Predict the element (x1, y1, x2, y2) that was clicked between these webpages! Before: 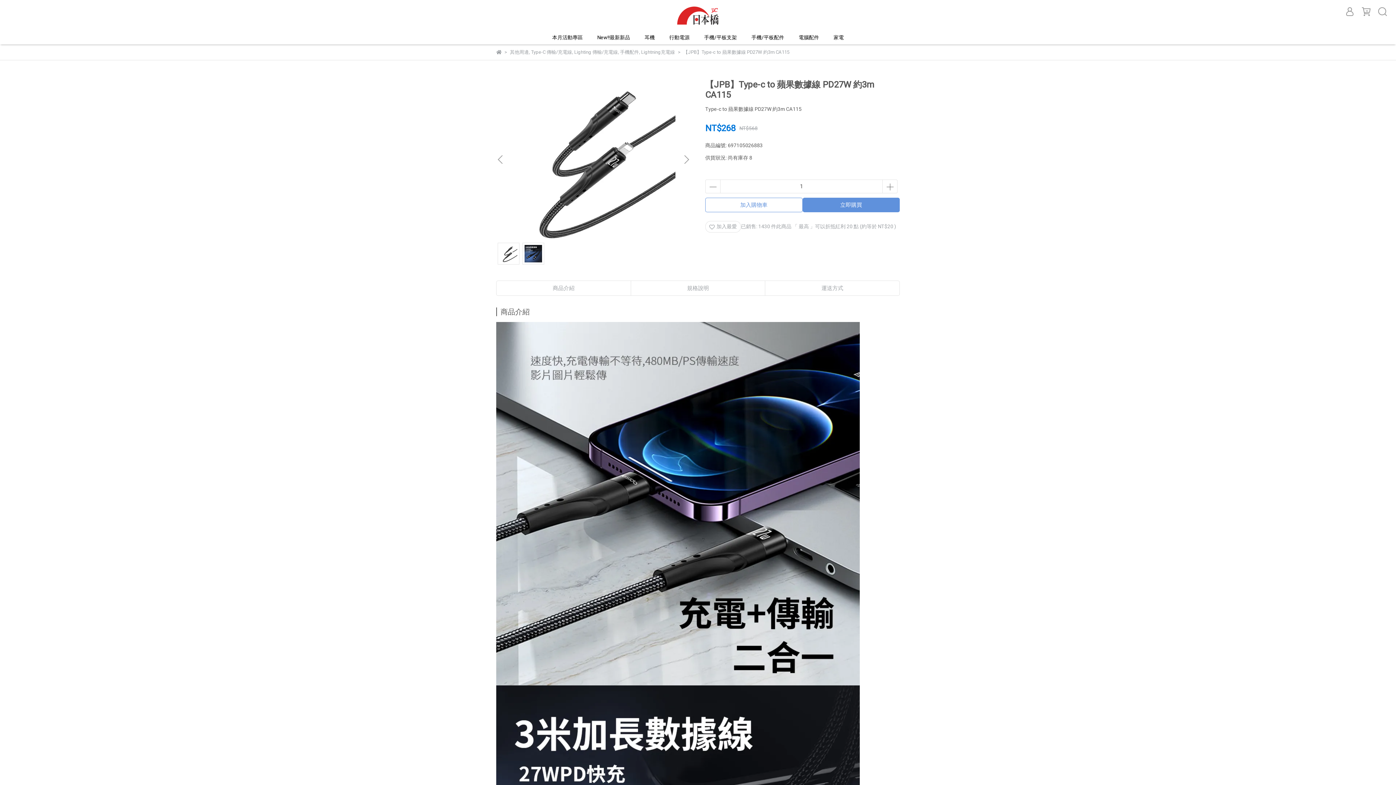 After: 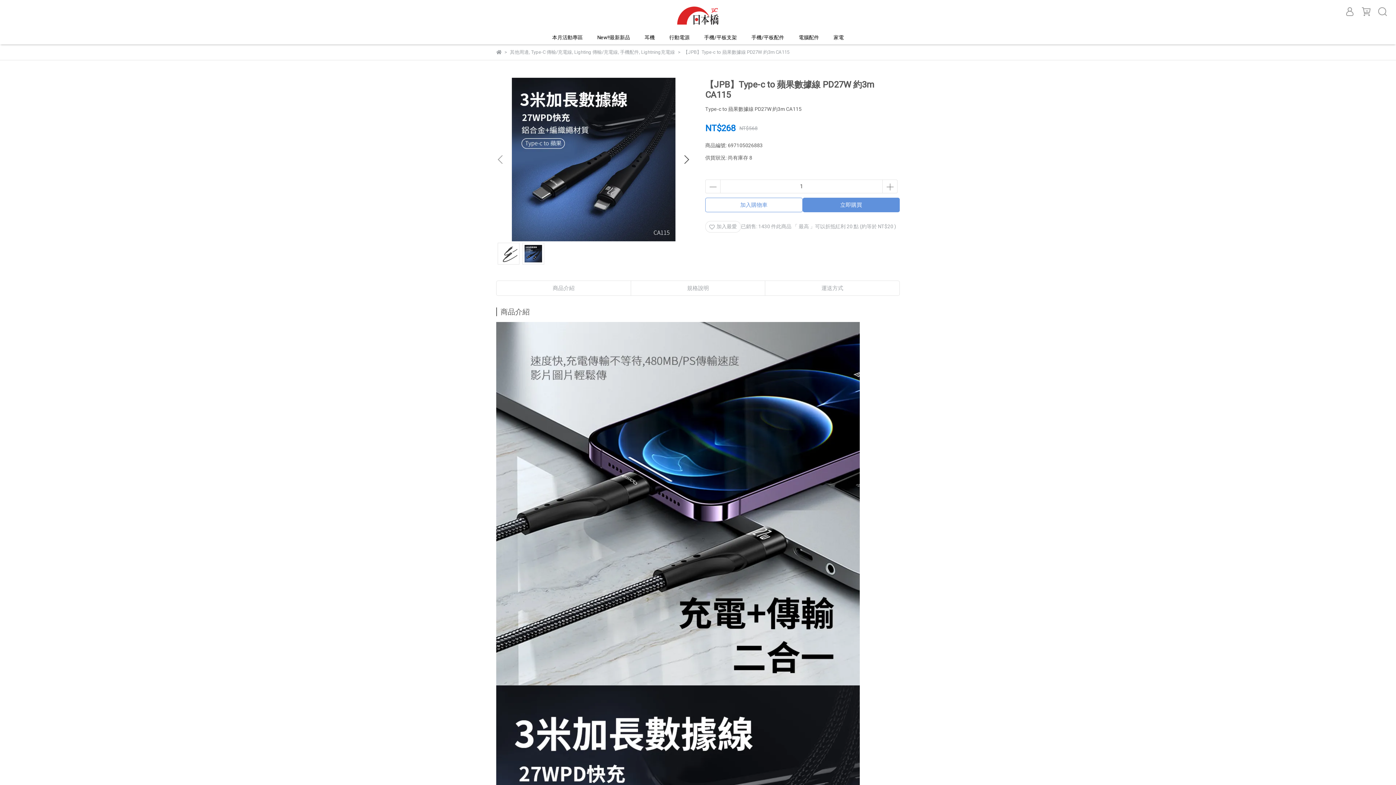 Action: bbox: (682, 155, 690, 164) label: Next slide